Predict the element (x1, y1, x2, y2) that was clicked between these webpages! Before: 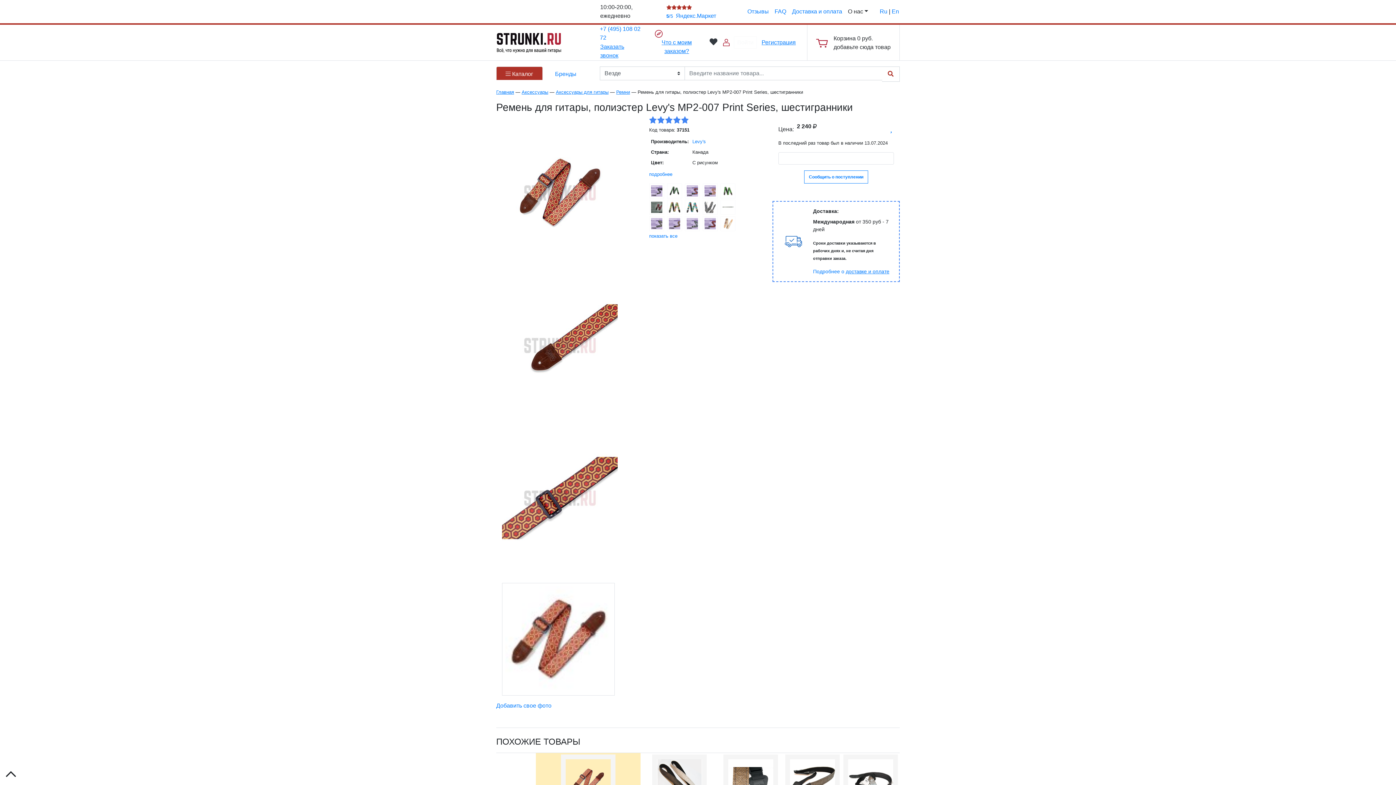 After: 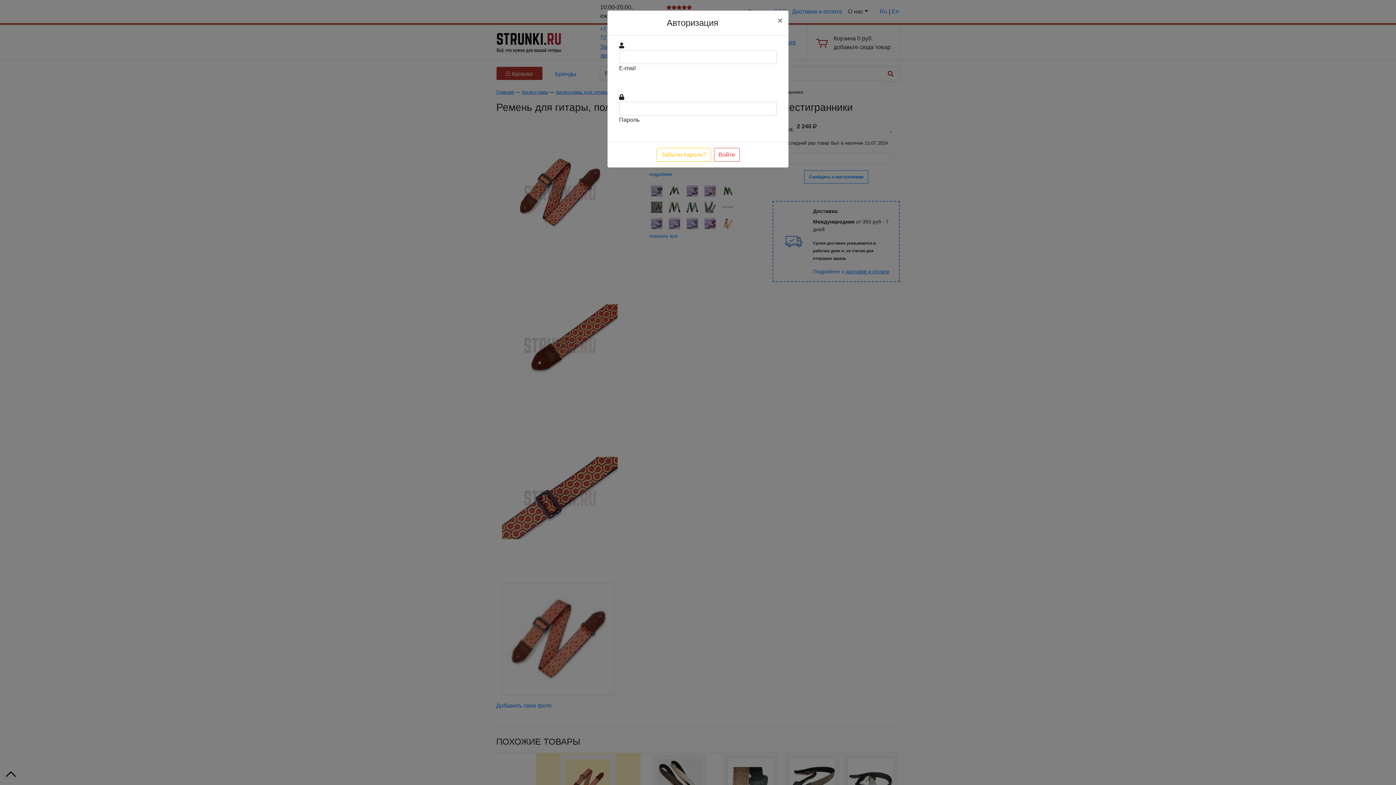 Action: bbox: (734, 36, 757, 48) label: Войти